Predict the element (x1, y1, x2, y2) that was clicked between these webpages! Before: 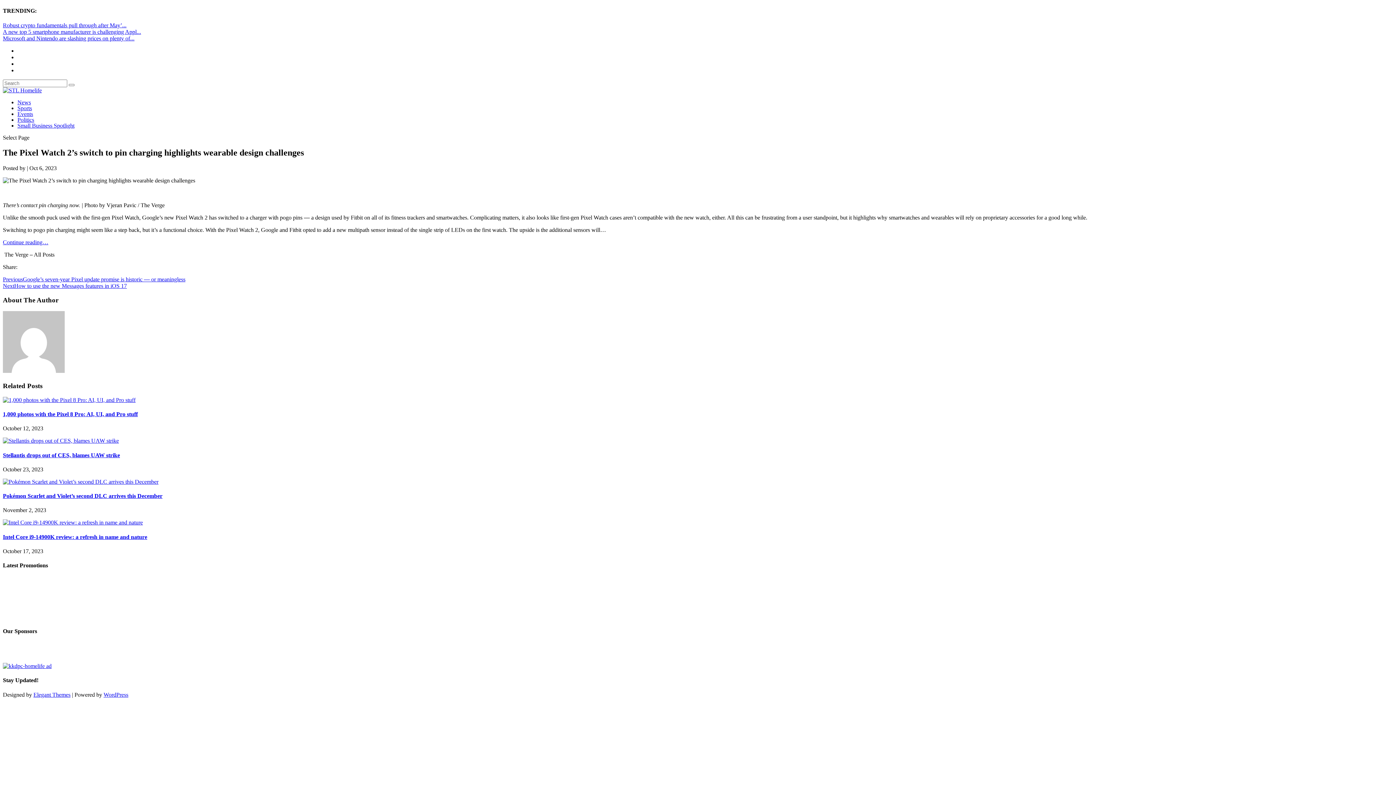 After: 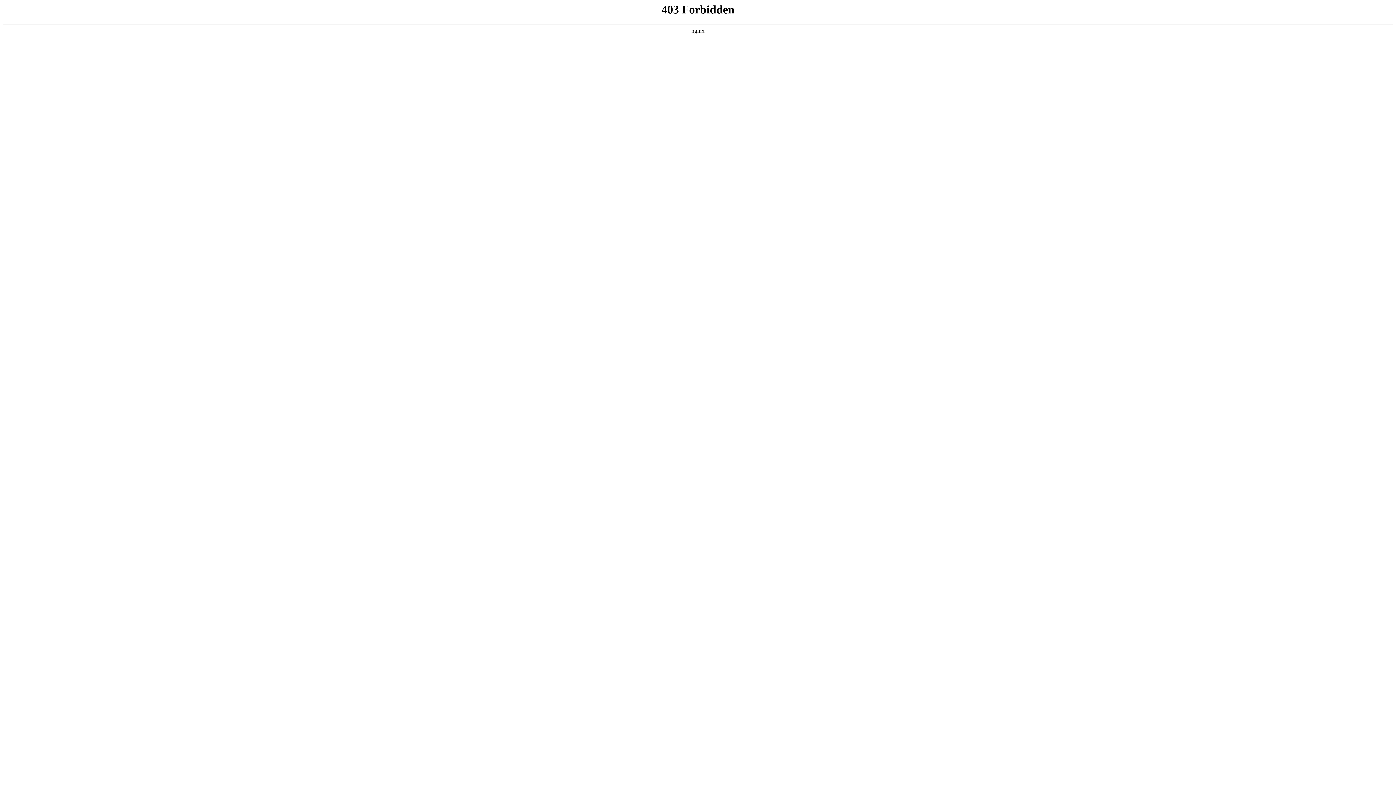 Action: label: WordPress bbox: (103, 691, 128, 698)